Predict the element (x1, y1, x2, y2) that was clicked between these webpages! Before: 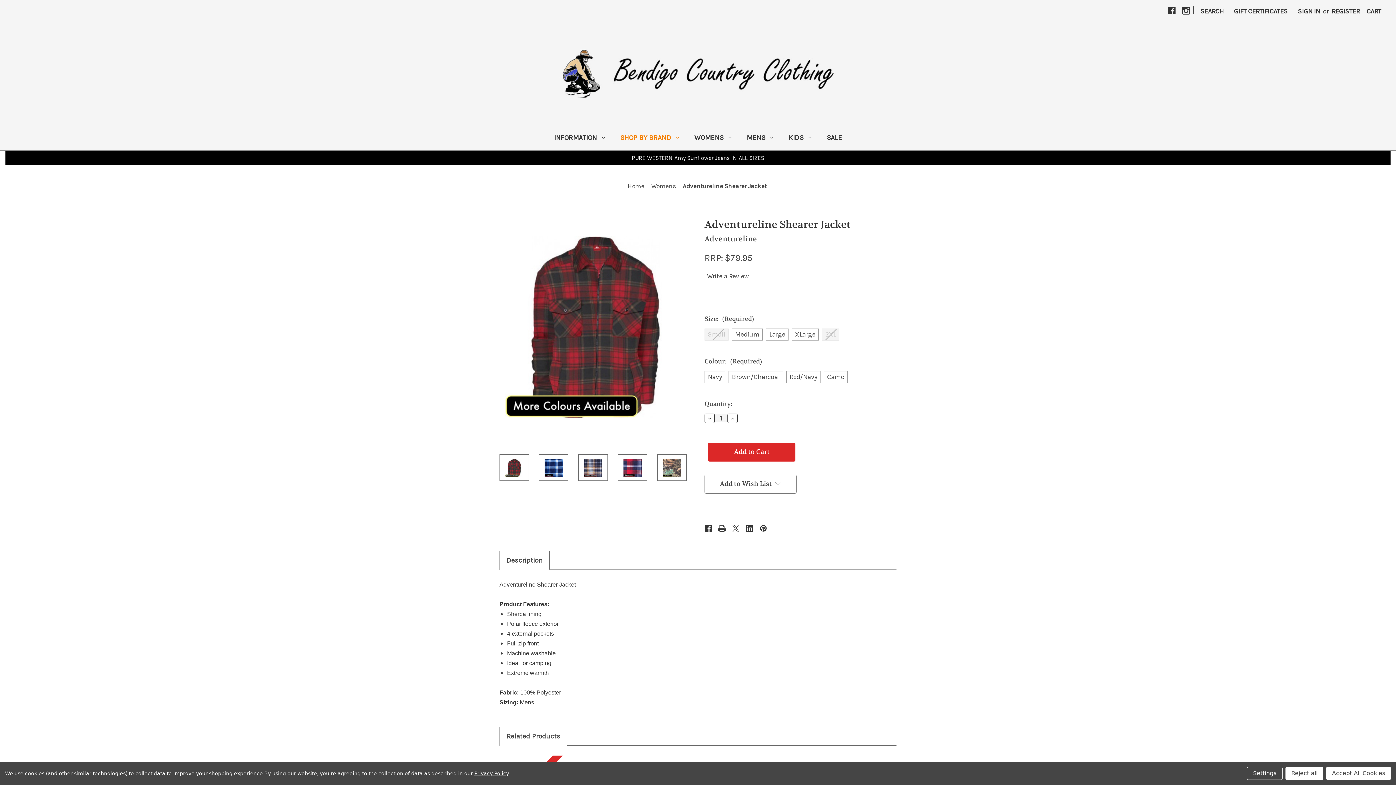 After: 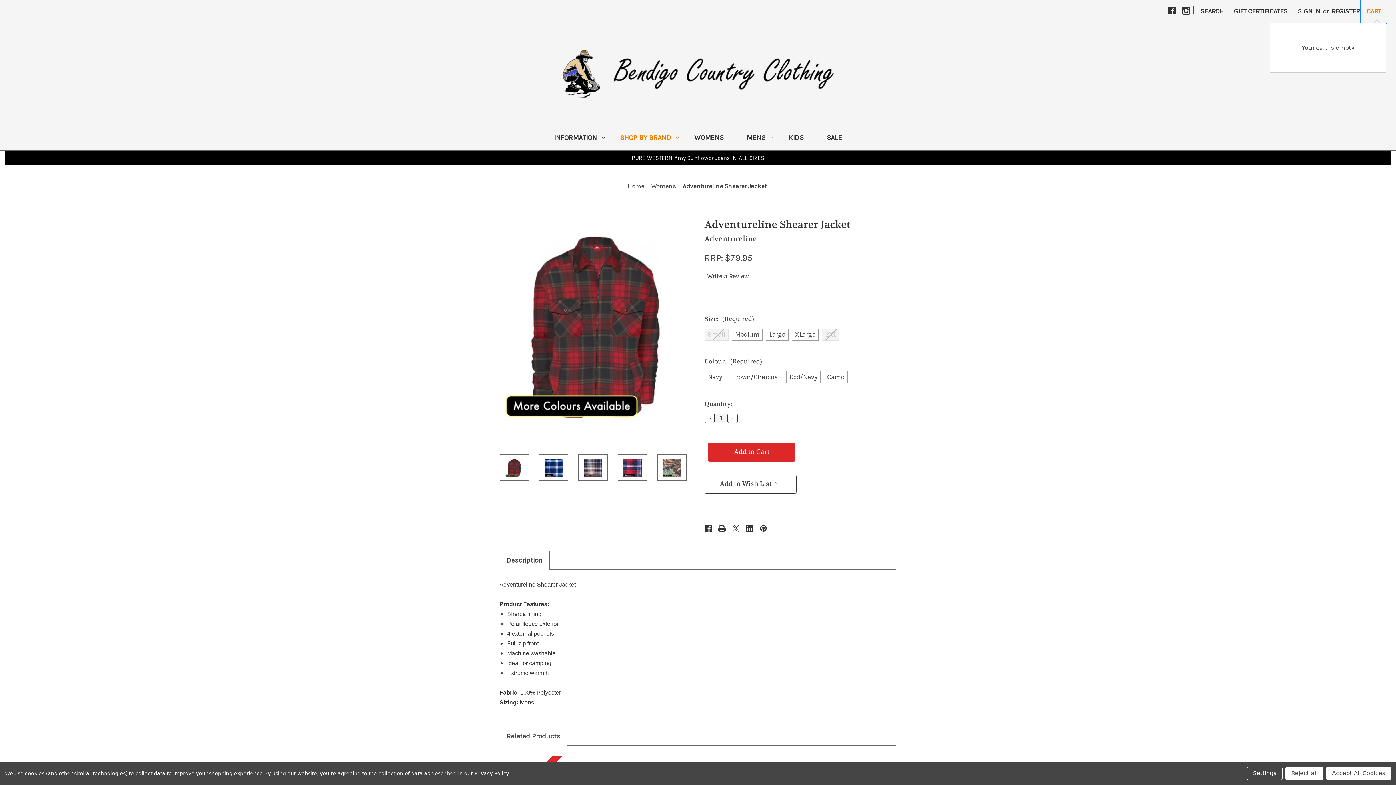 Action: label: Cart with 0 items bbox: (1361, 0, 1386, 22)